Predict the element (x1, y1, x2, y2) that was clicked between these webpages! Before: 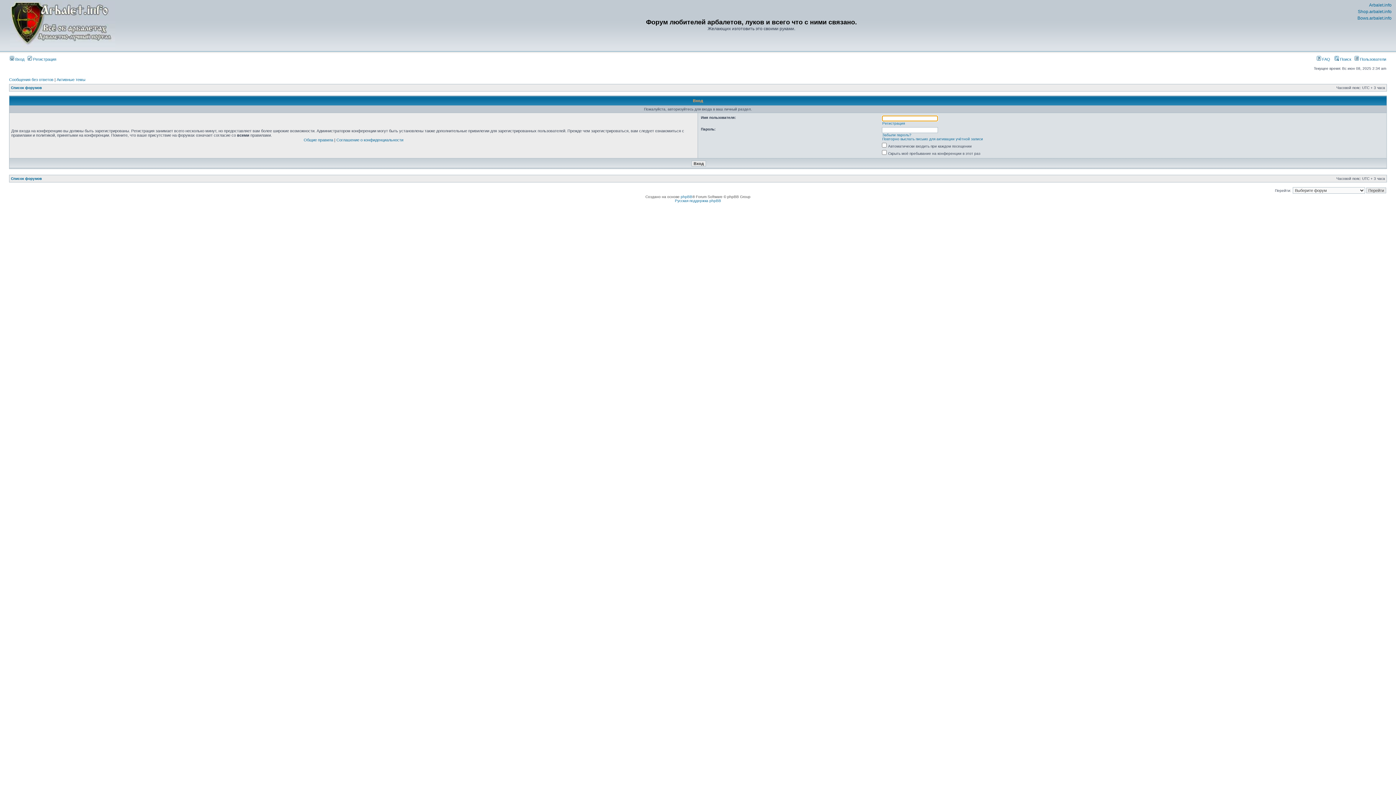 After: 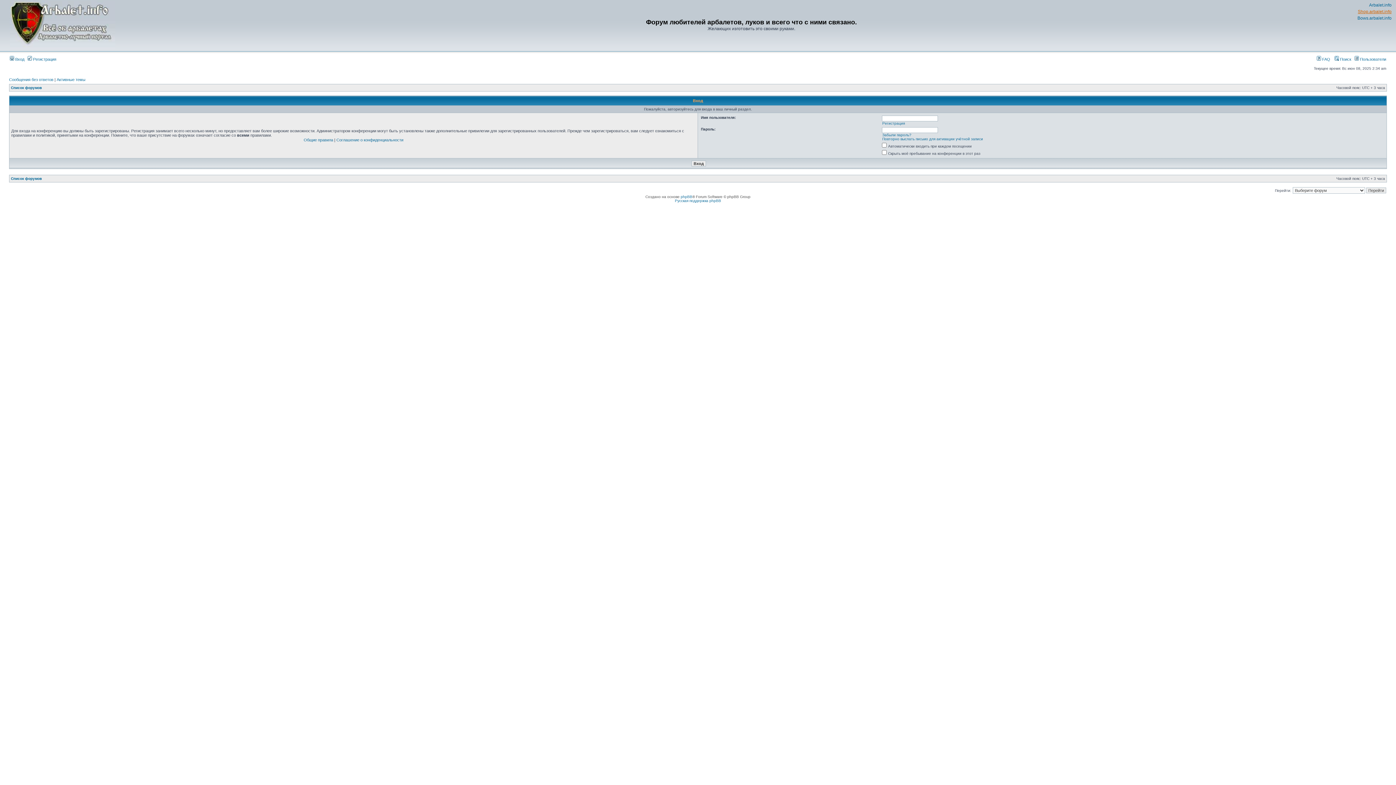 Action: bbox: (1358, 9, 1392, 14) label: Shop.arbalet.info